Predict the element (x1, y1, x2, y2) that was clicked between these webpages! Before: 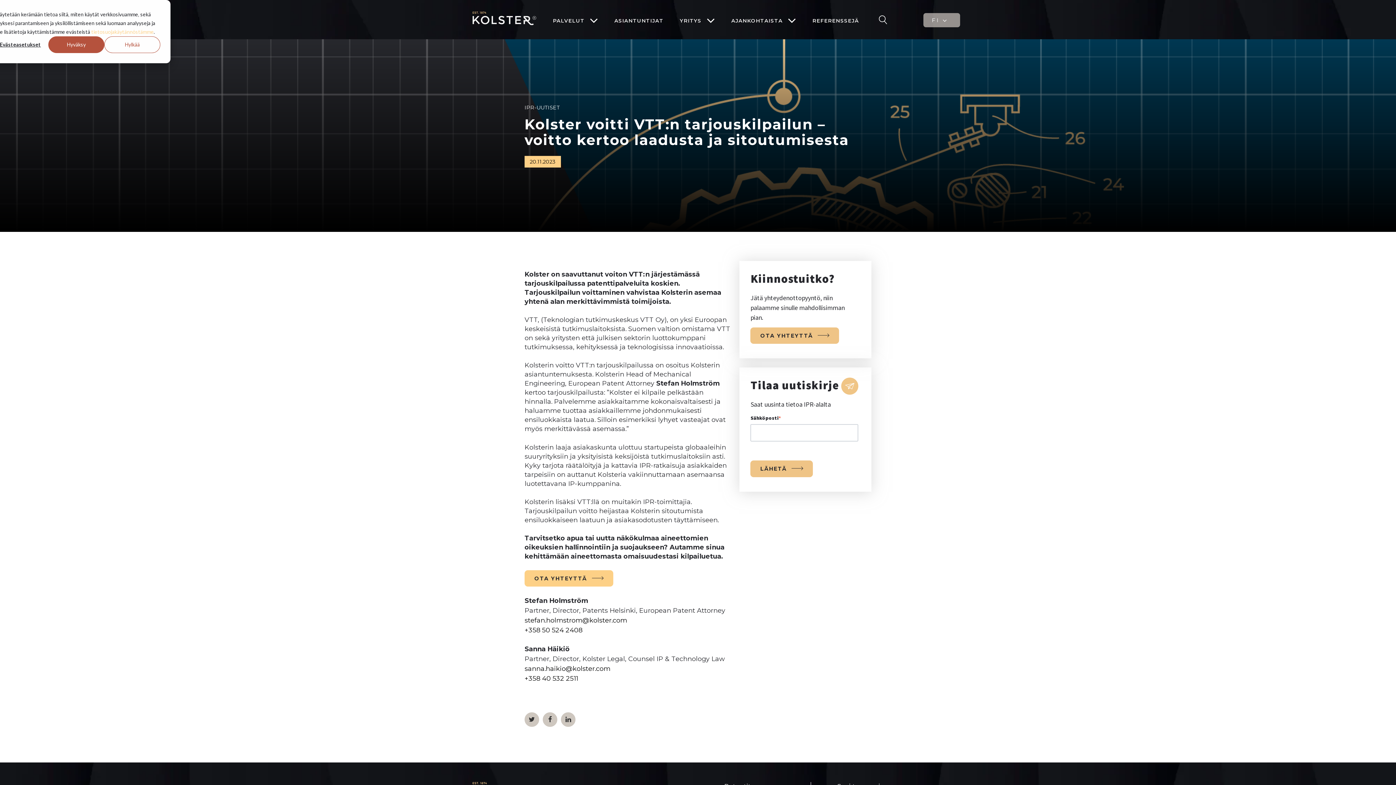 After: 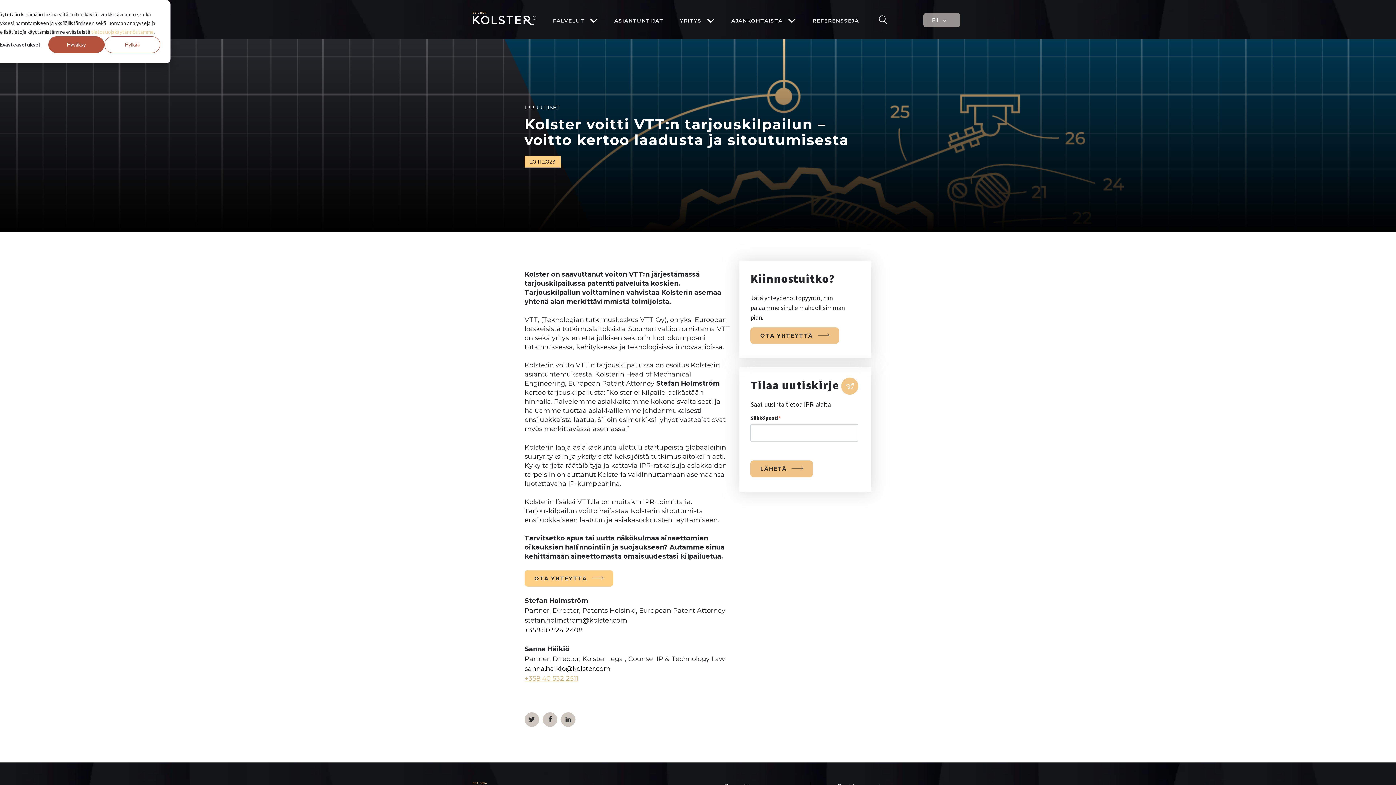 Action: bbox: (524, 674, 578, 682) label: +358 40 532 2511